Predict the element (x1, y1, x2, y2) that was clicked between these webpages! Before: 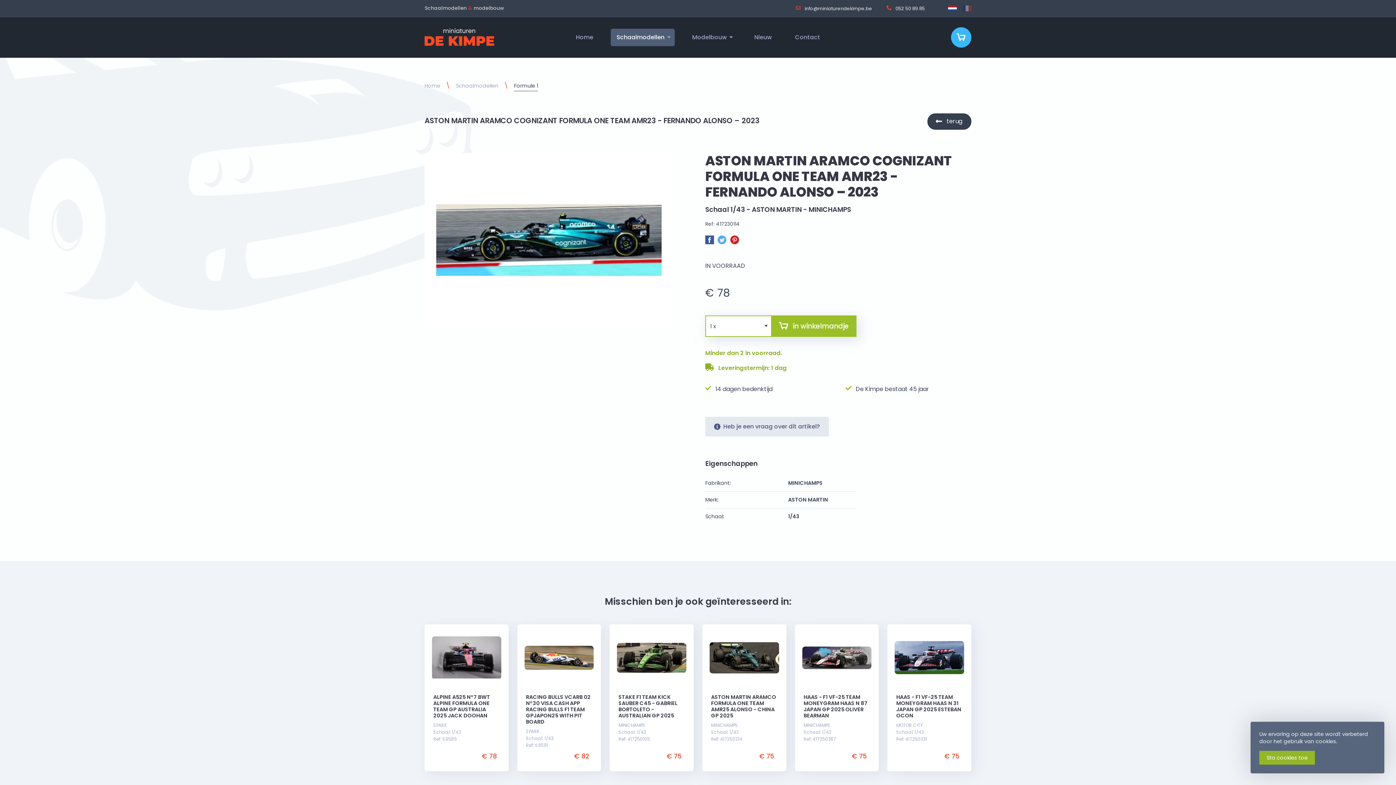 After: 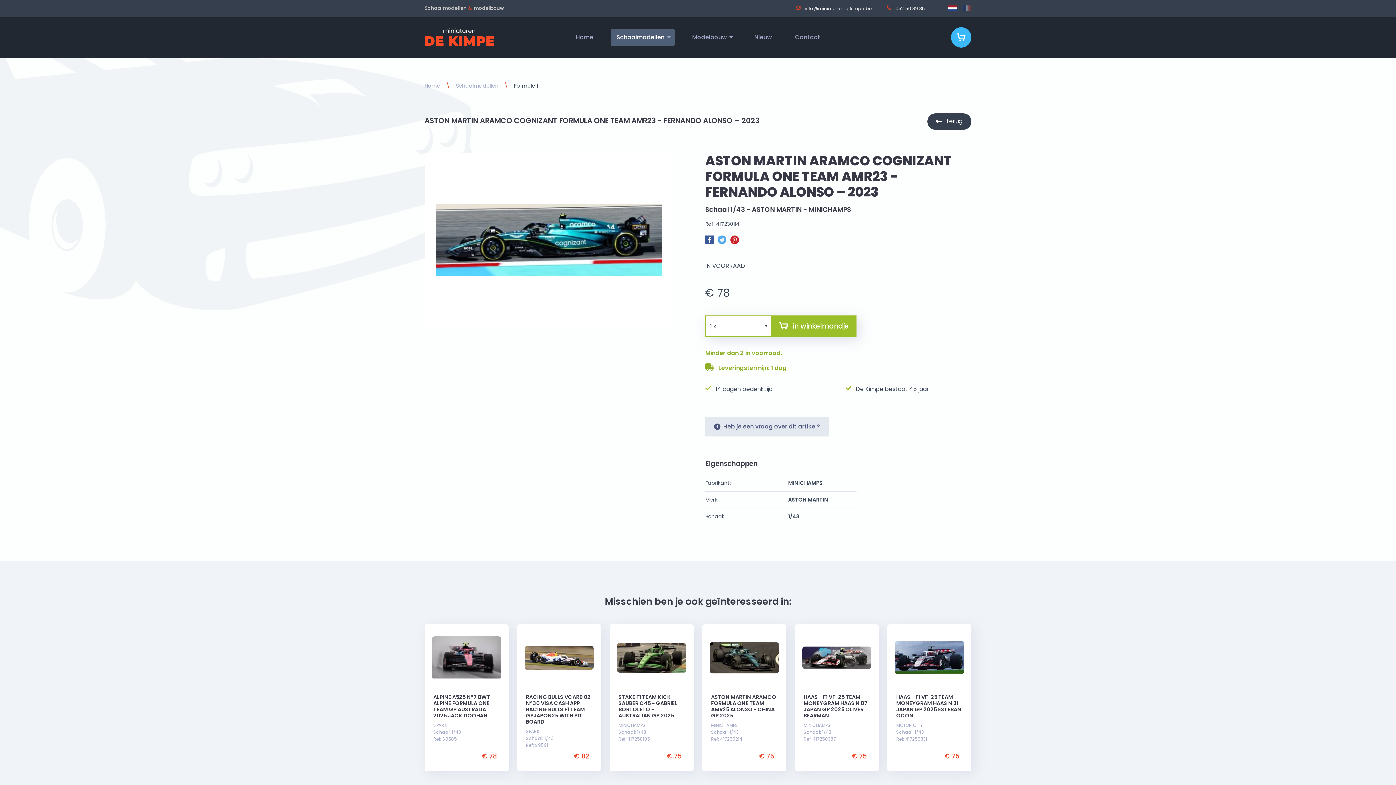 Action: label: Sta cookies toe bbox: (1259, 751, 1315, 765)